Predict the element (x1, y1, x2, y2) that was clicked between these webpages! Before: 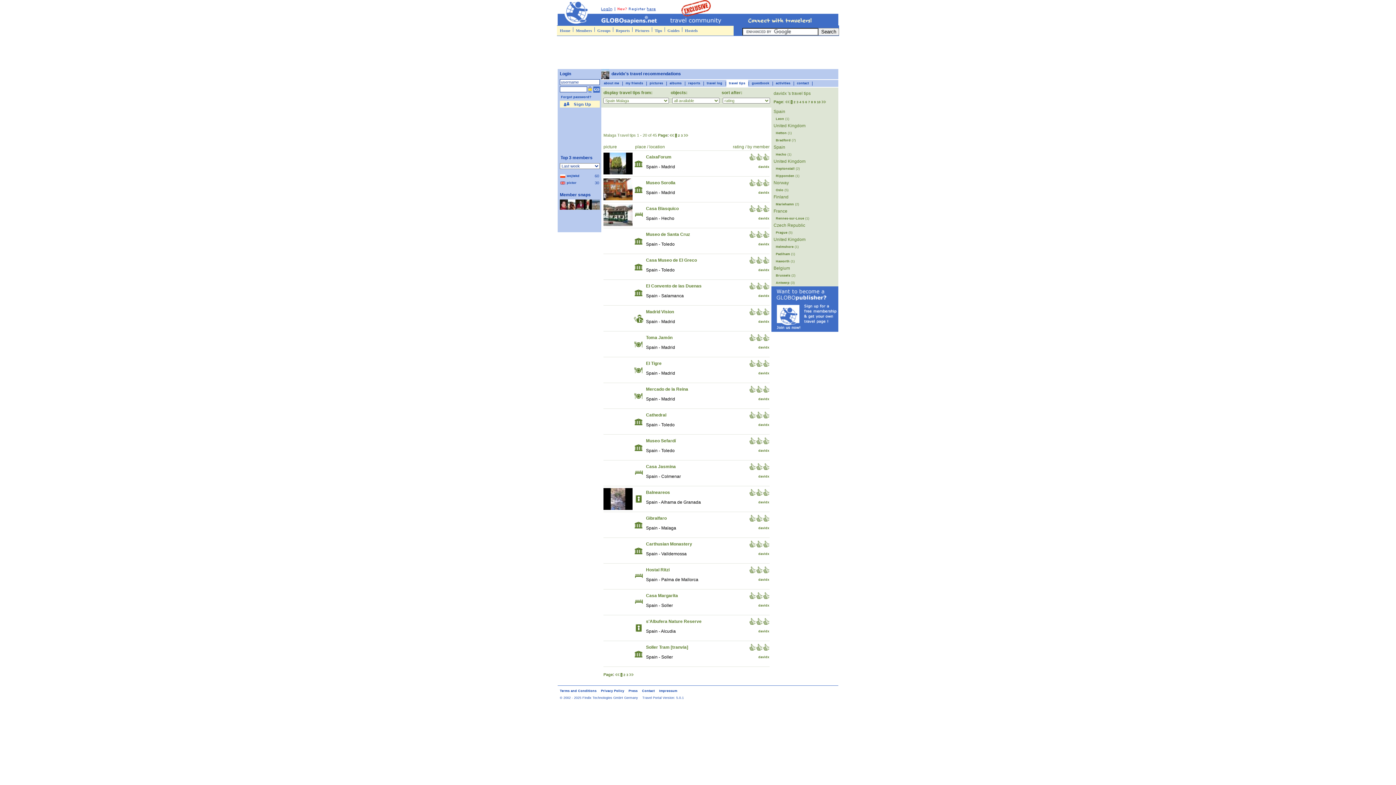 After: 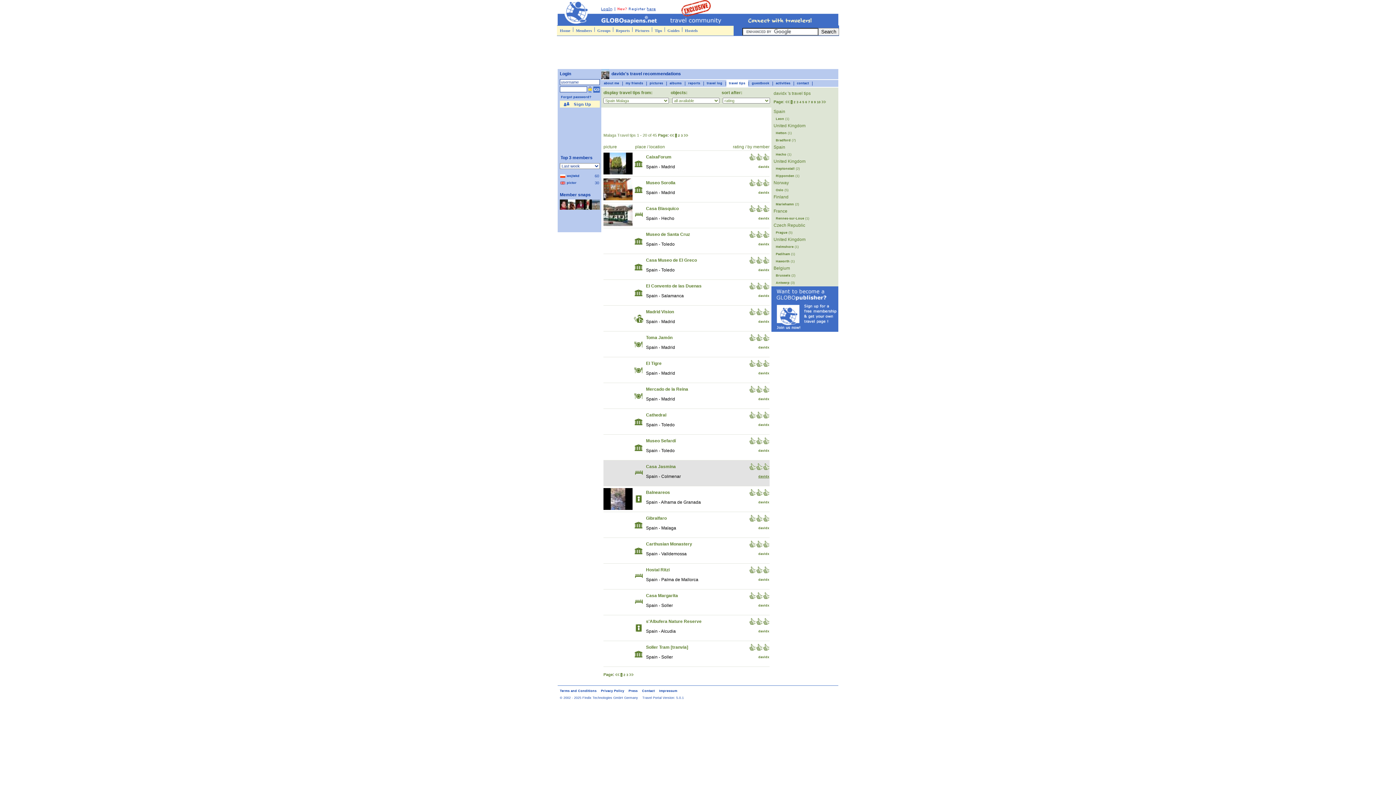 Action: label: davidx bbox: (758, 474, 769, 478)